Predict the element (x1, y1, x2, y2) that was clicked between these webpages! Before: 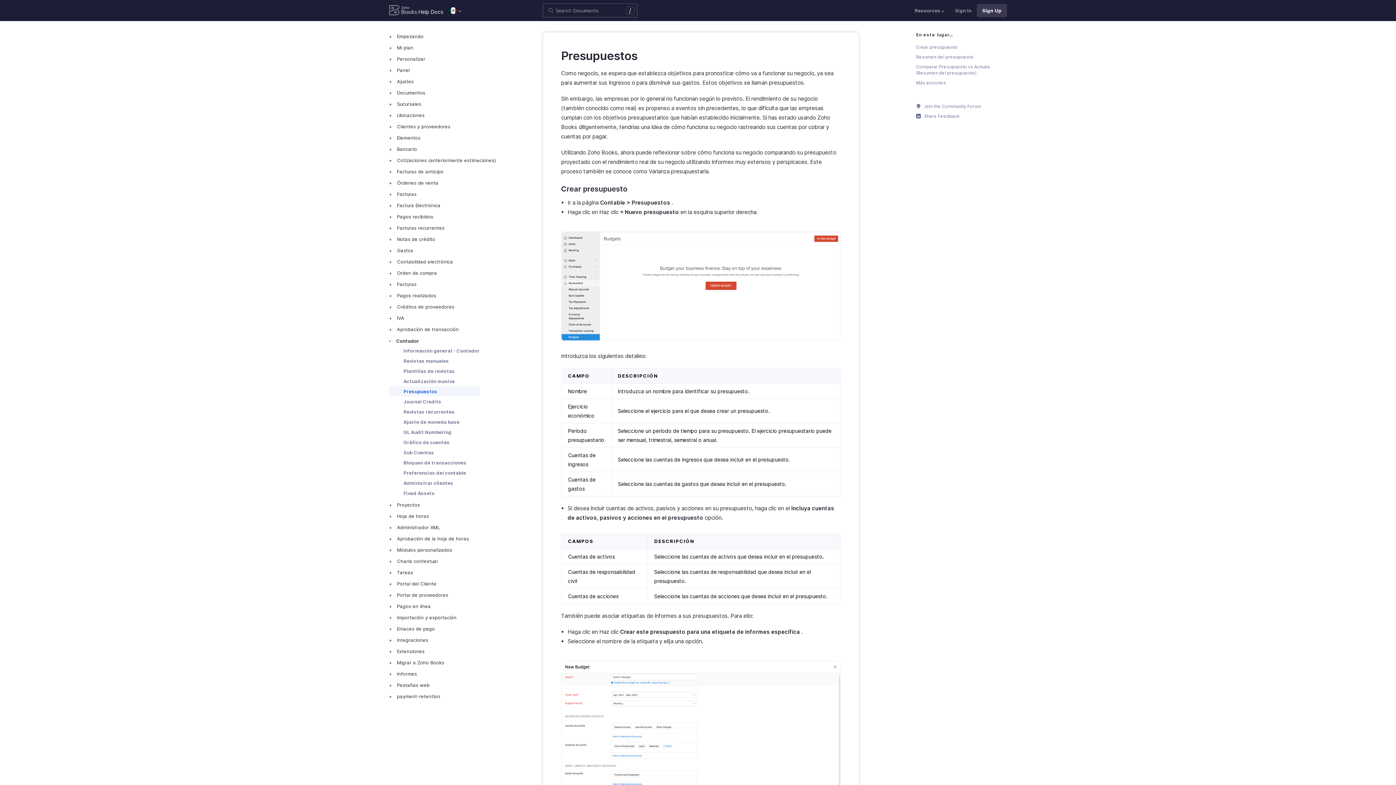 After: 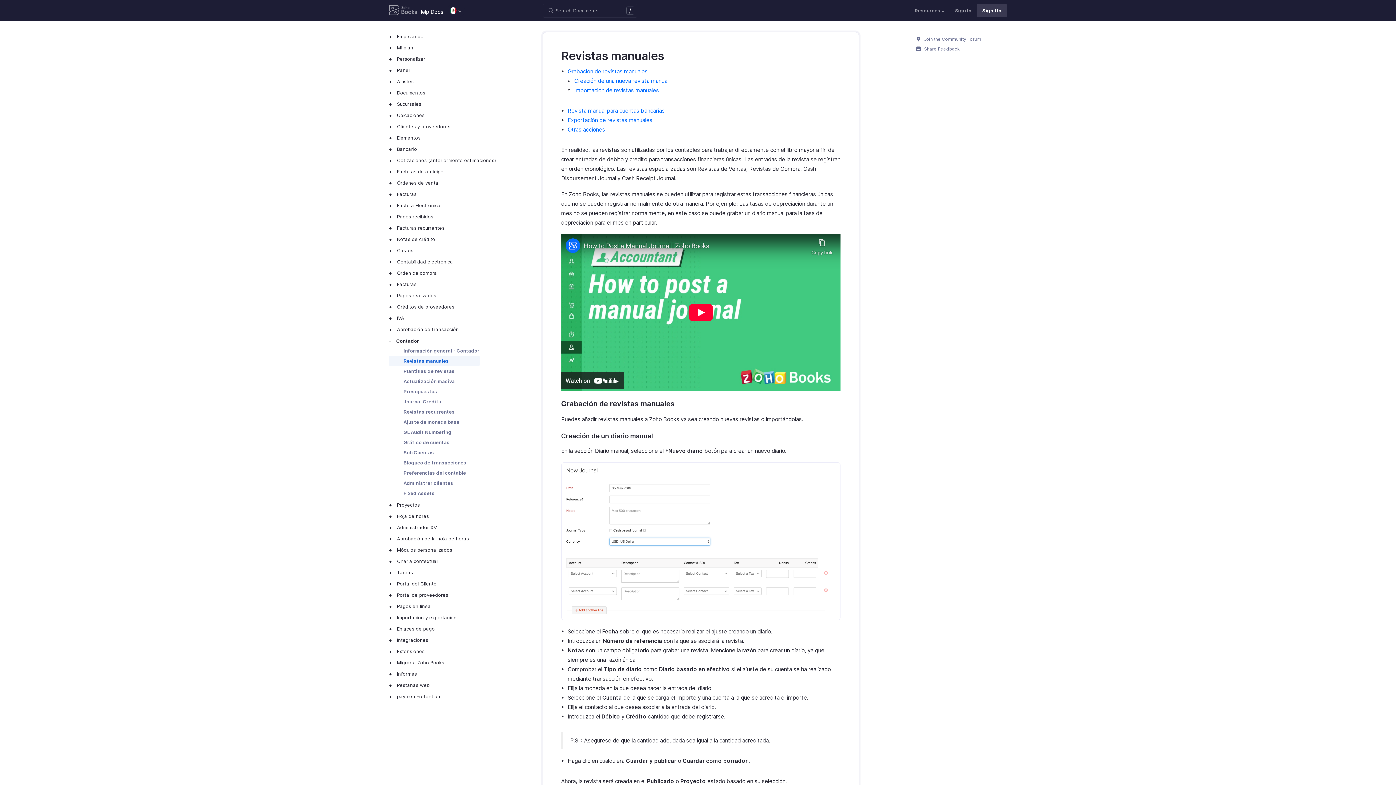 Action: bbox: (389, 356, 449, 366) label: Revistas manuales